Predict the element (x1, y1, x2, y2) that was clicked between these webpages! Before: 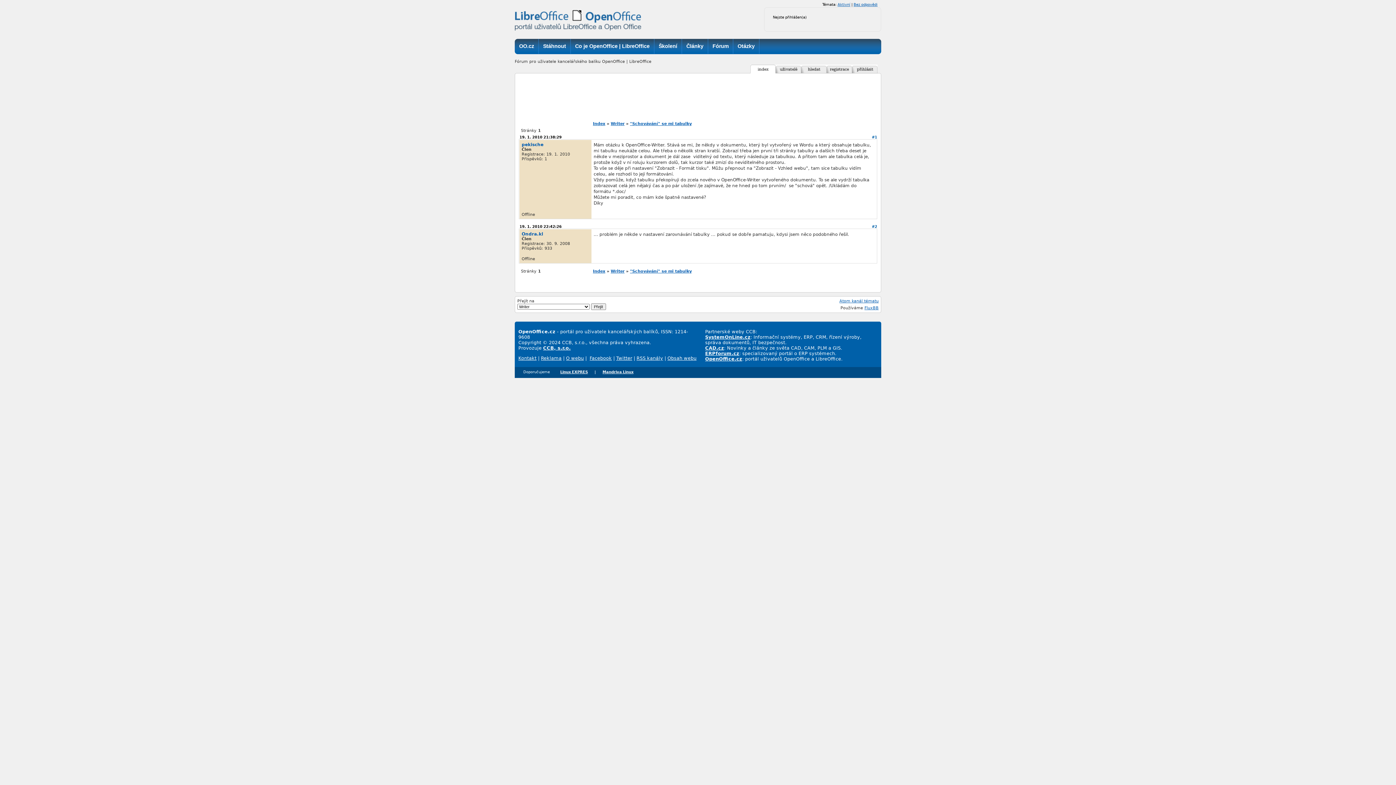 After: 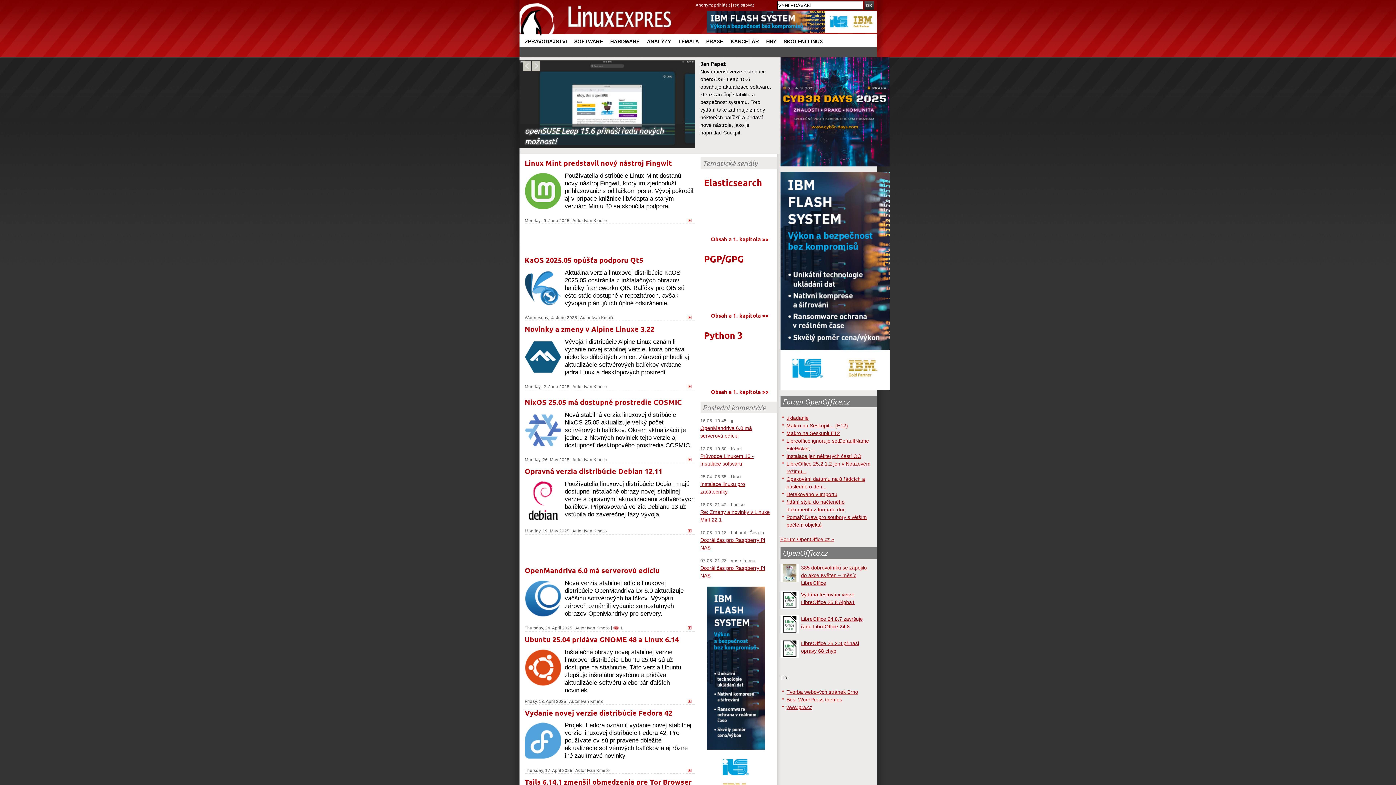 Action: bbox: (554, 370, 593, 374) label: Linux EXPRES